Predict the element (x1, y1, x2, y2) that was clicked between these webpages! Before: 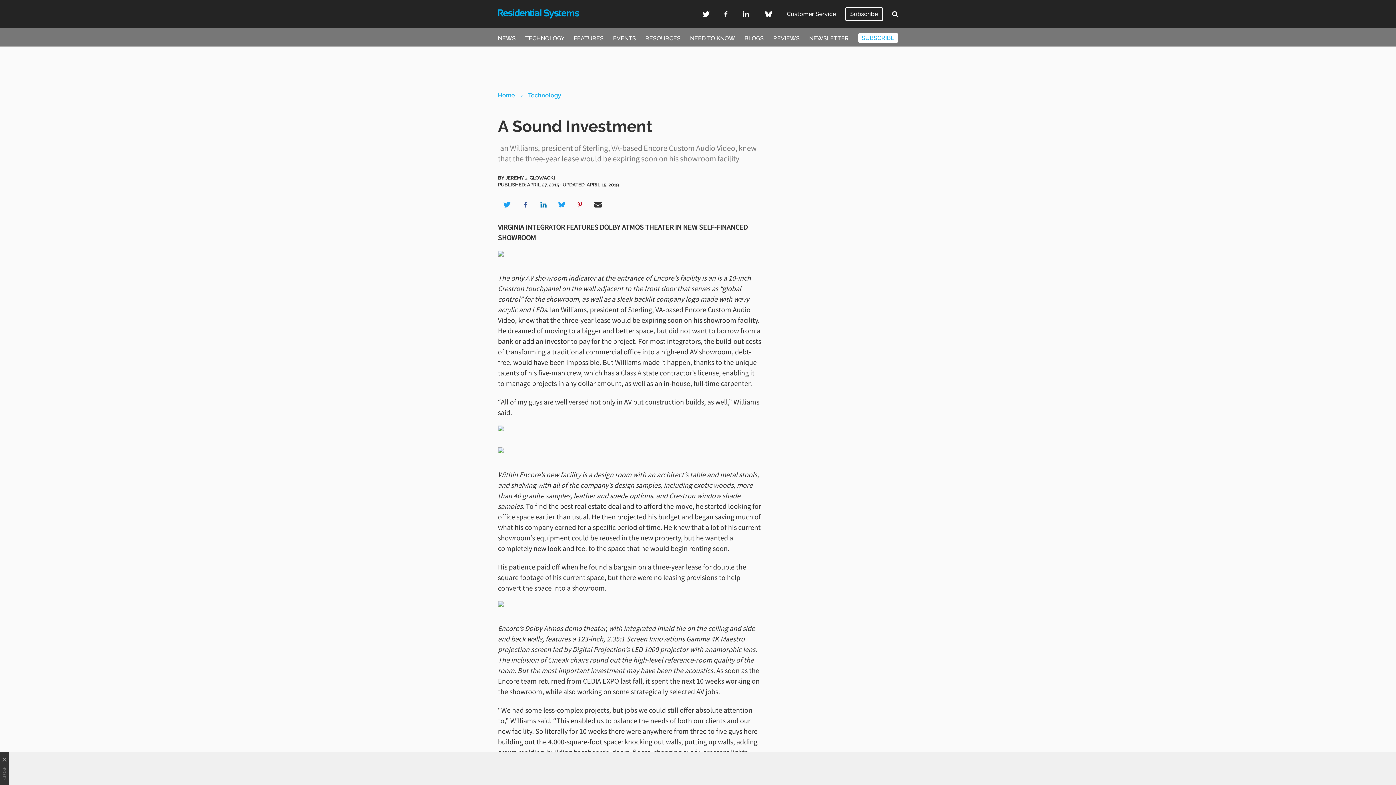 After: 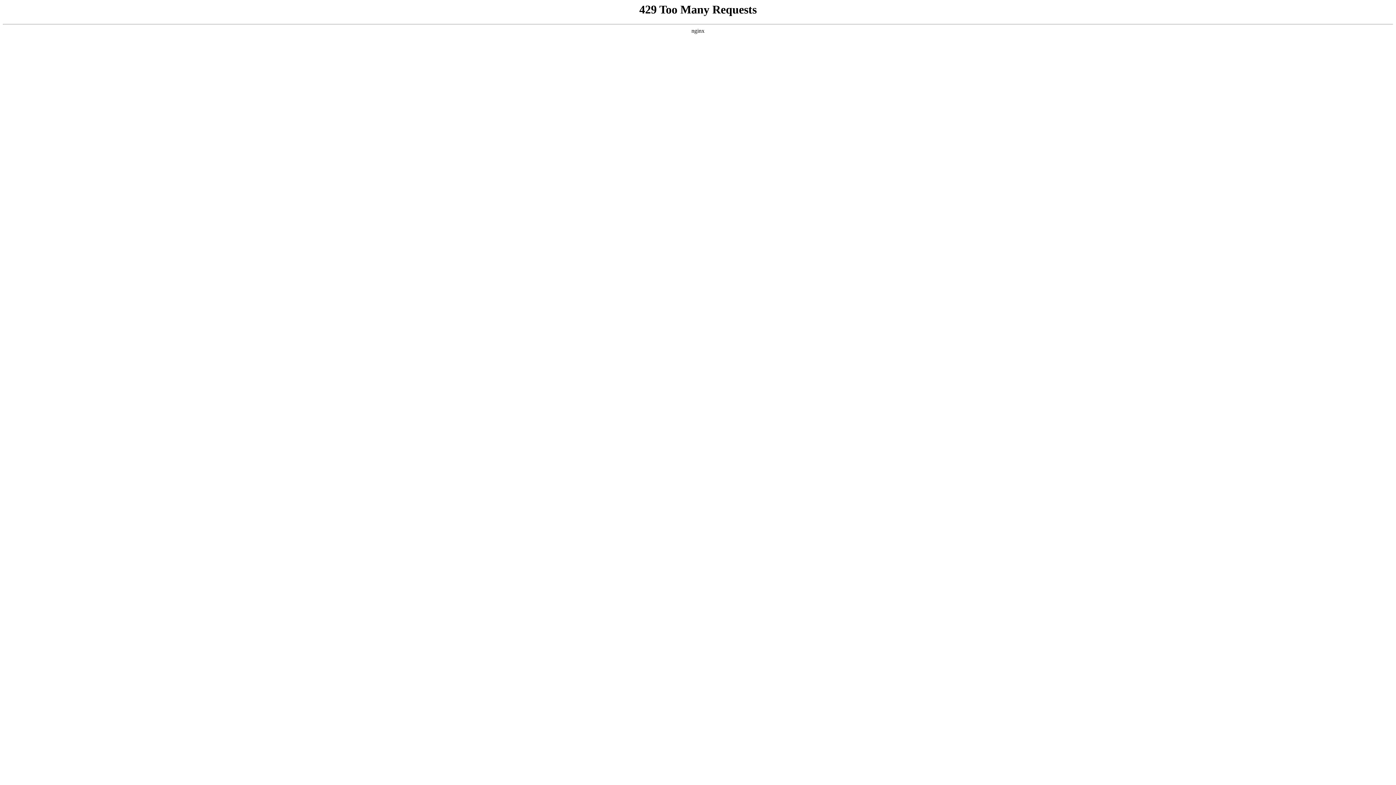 Action: bbox: (613, 34, 636, 41) label: EVENTS